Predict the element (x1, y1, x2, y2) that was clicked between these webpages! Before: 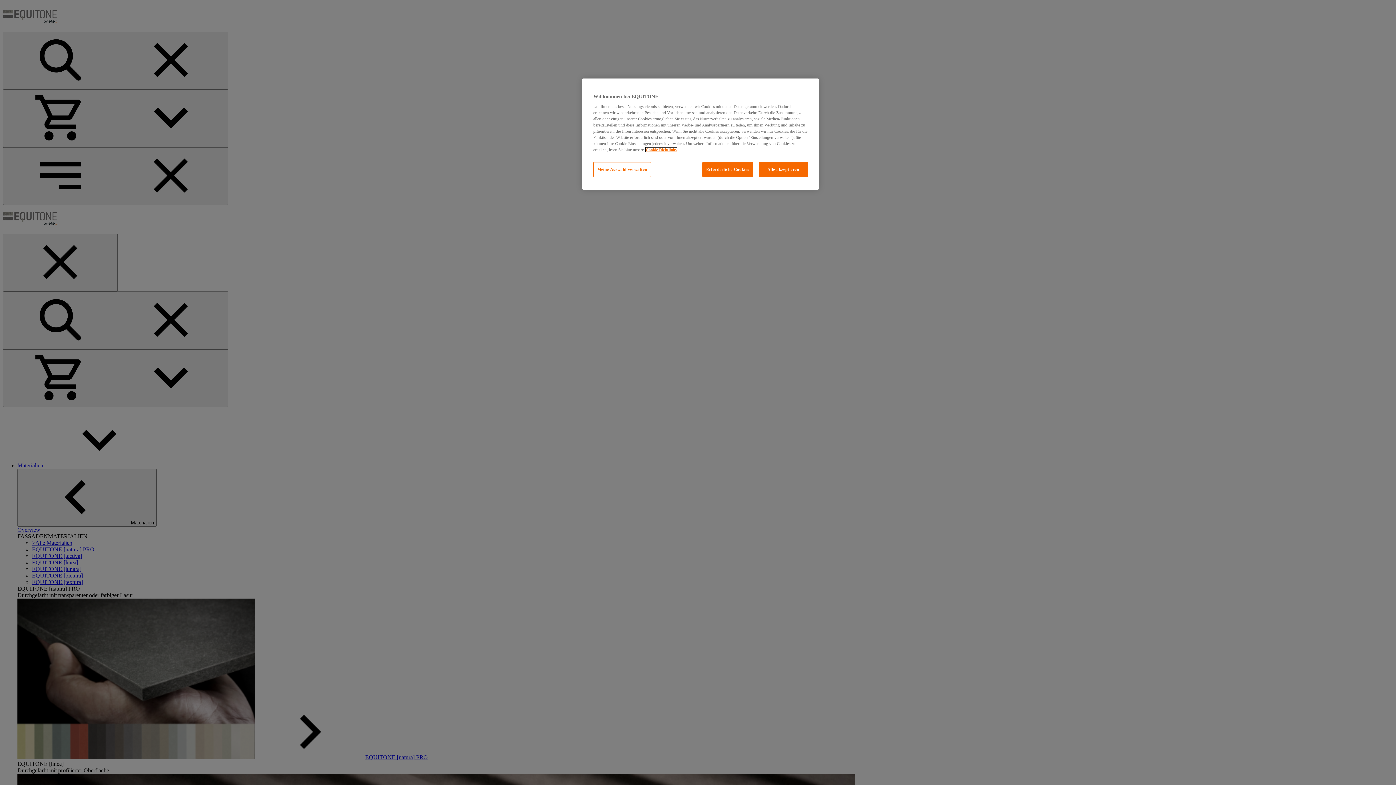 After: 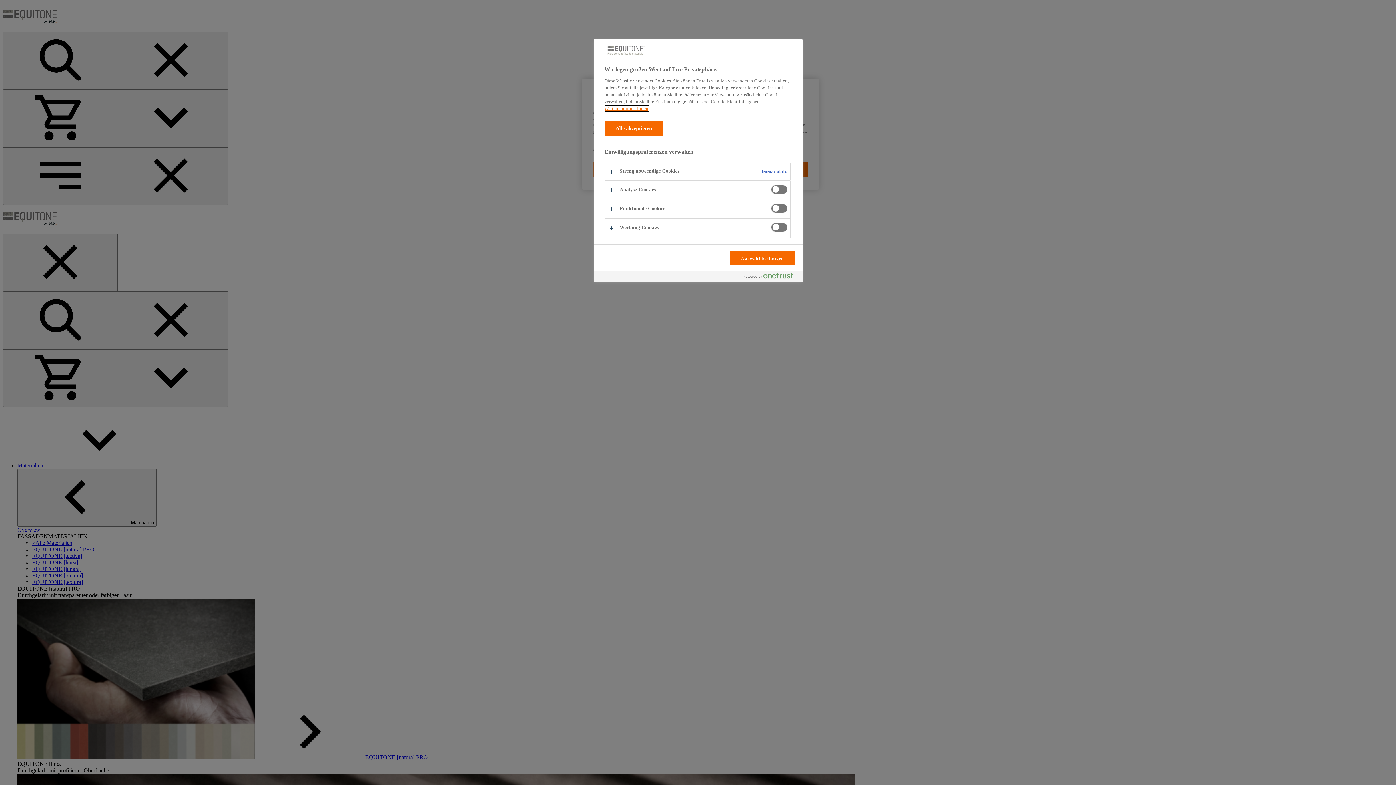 Action: bbox: (593, 162, 651, 177) label: Meine Auswahl verwalten